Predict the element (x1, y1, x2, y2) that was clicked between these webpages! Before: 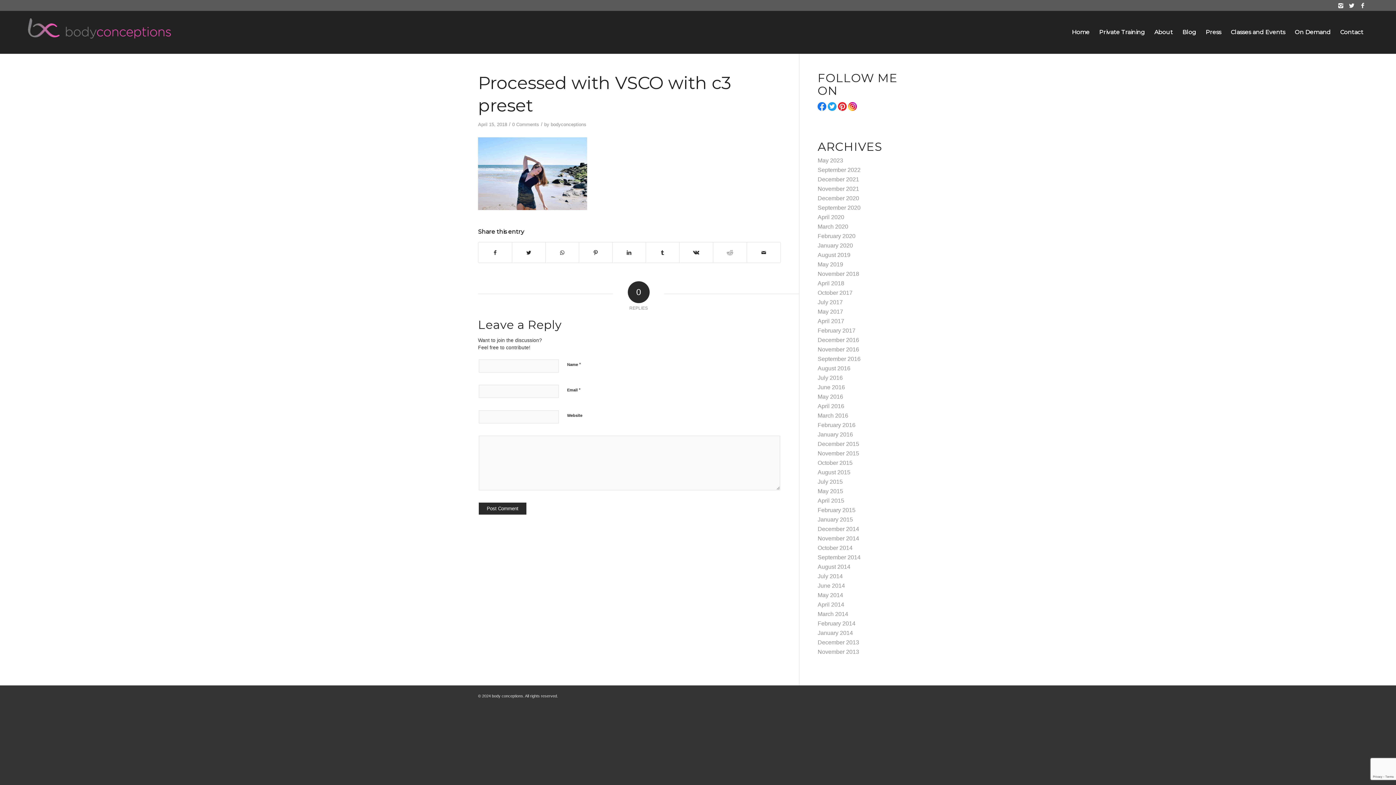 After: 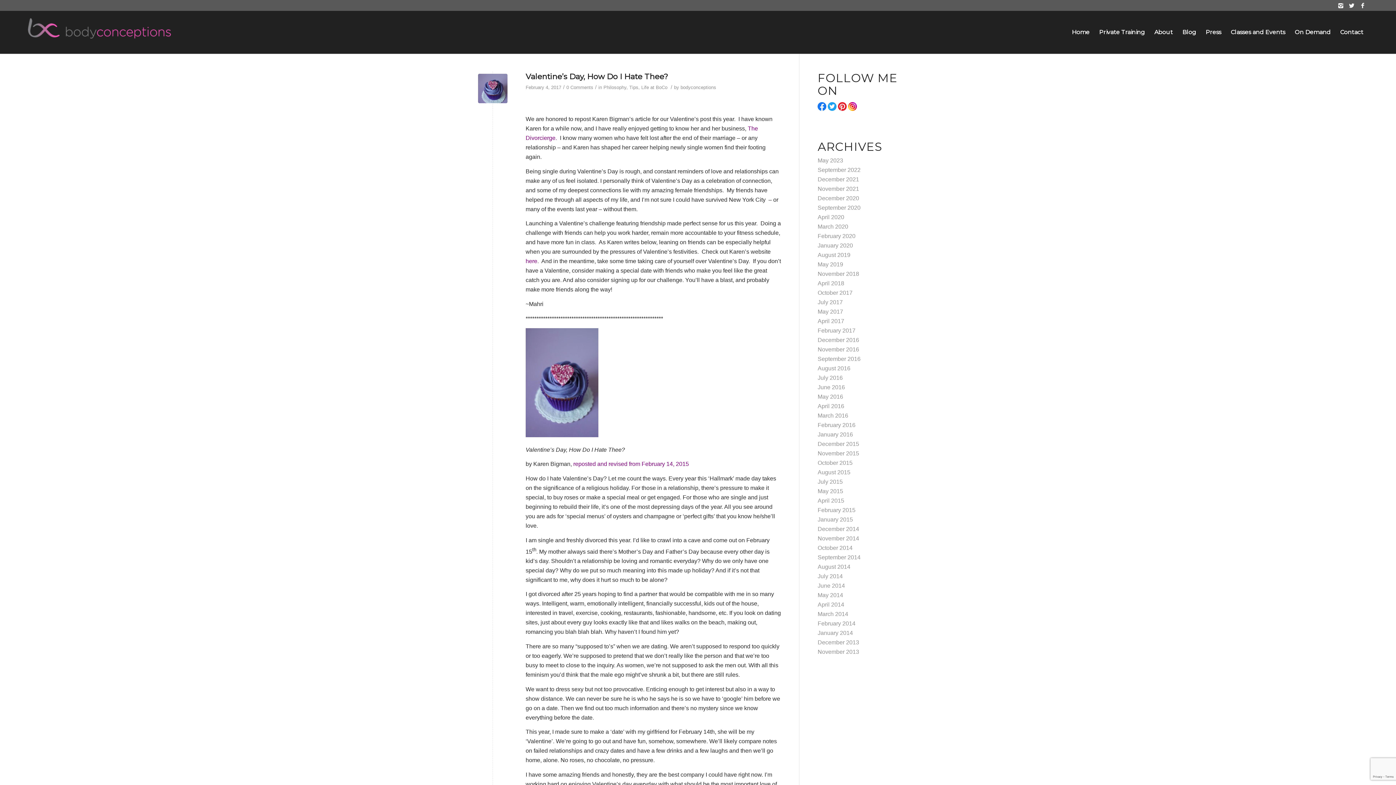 Action: label: February 2017 bbox: (817, 327, 855, 333)